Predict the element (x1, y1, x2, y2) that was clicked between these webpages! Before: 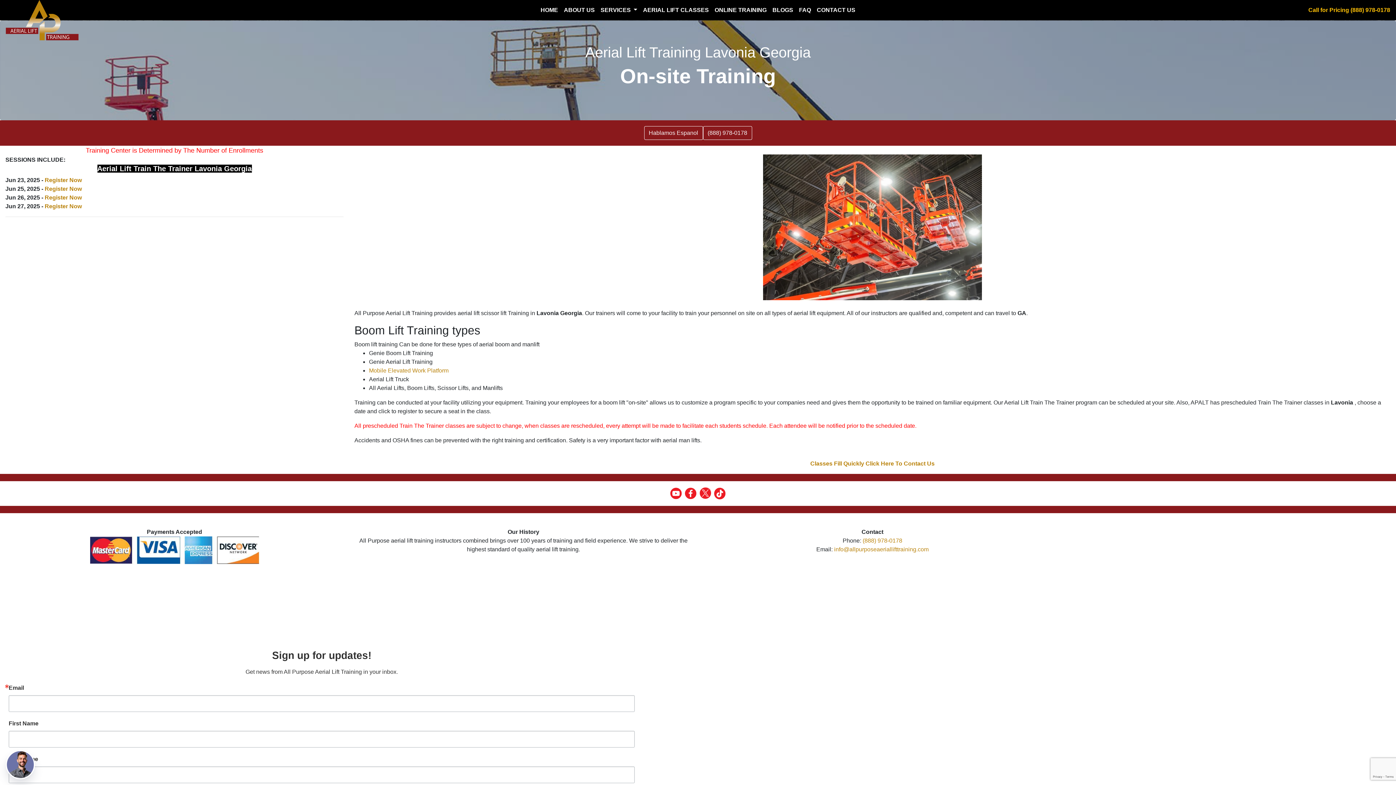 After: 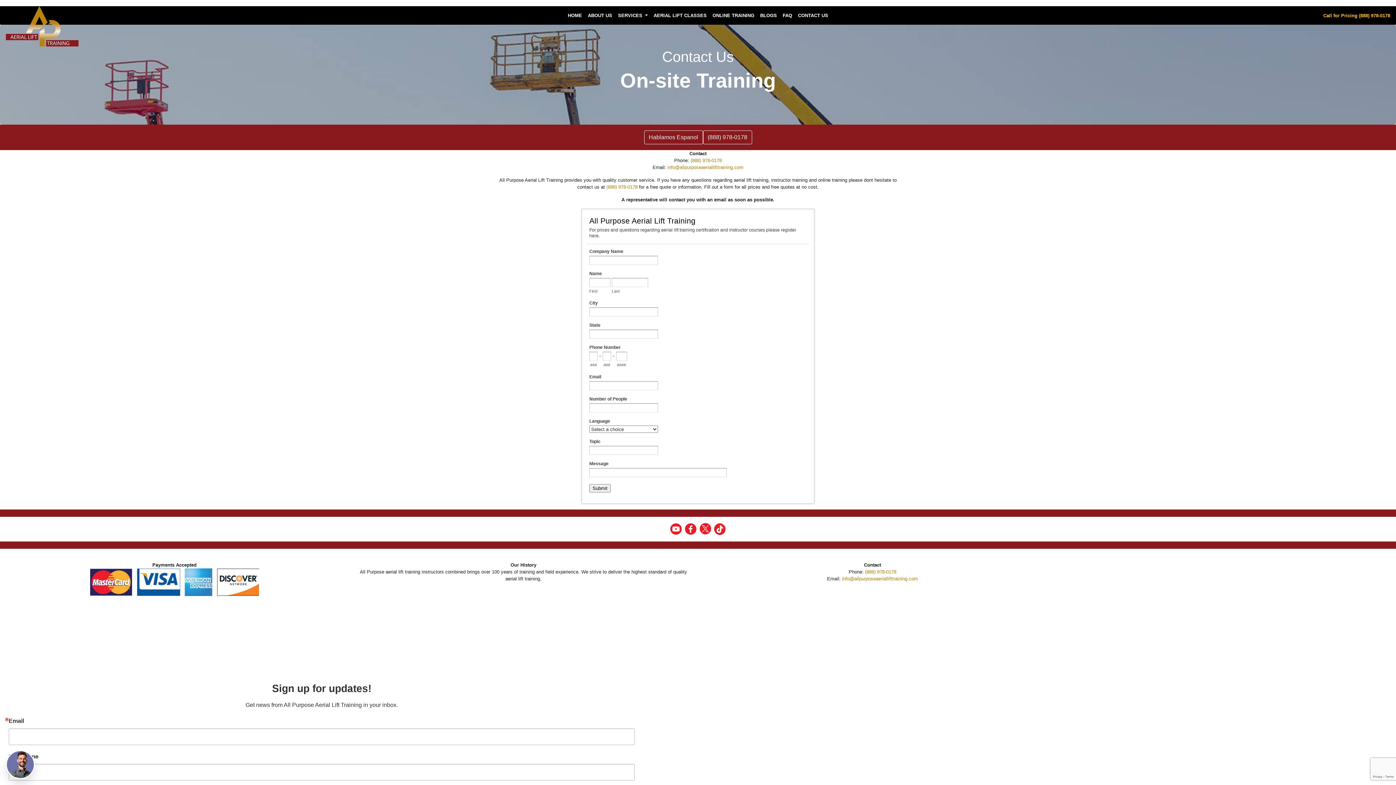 Action: bbox: (810, 460, 934, 466) label: Classes Fill Quickly Click Here To Contact Us